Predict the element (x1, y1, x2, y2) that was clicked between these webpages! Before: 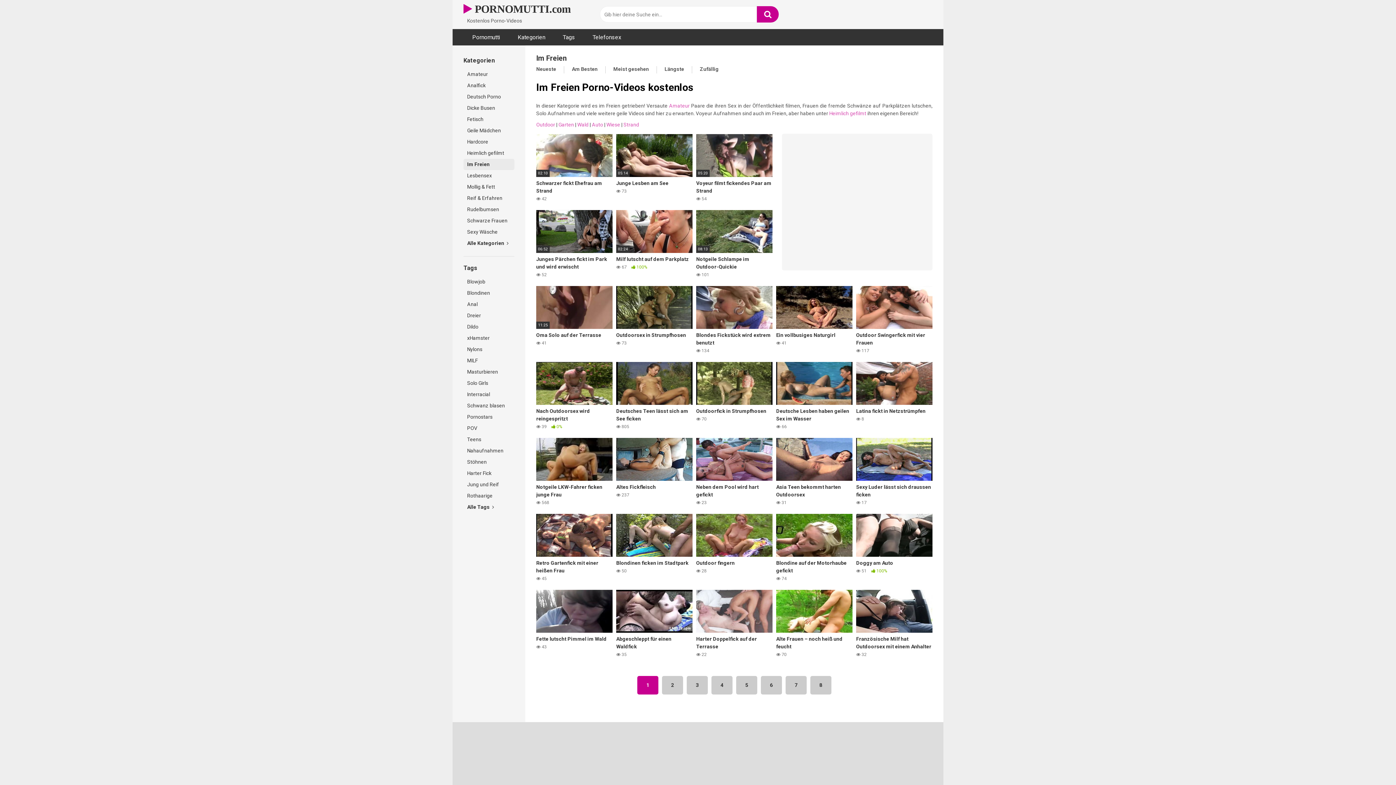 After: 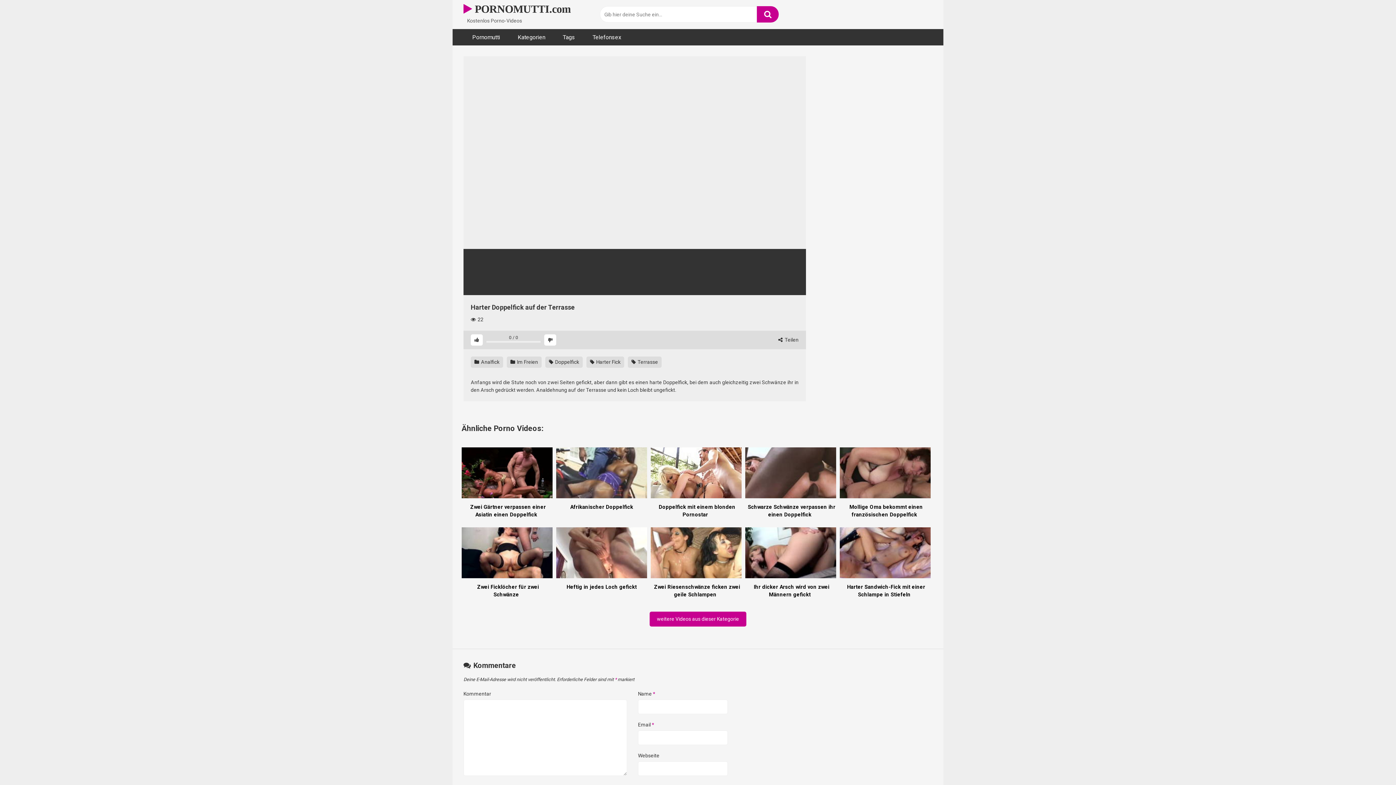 Action: bbox: (696, 590, 772, 658) label: Harter Doppelfick auf der Terrasse
 22